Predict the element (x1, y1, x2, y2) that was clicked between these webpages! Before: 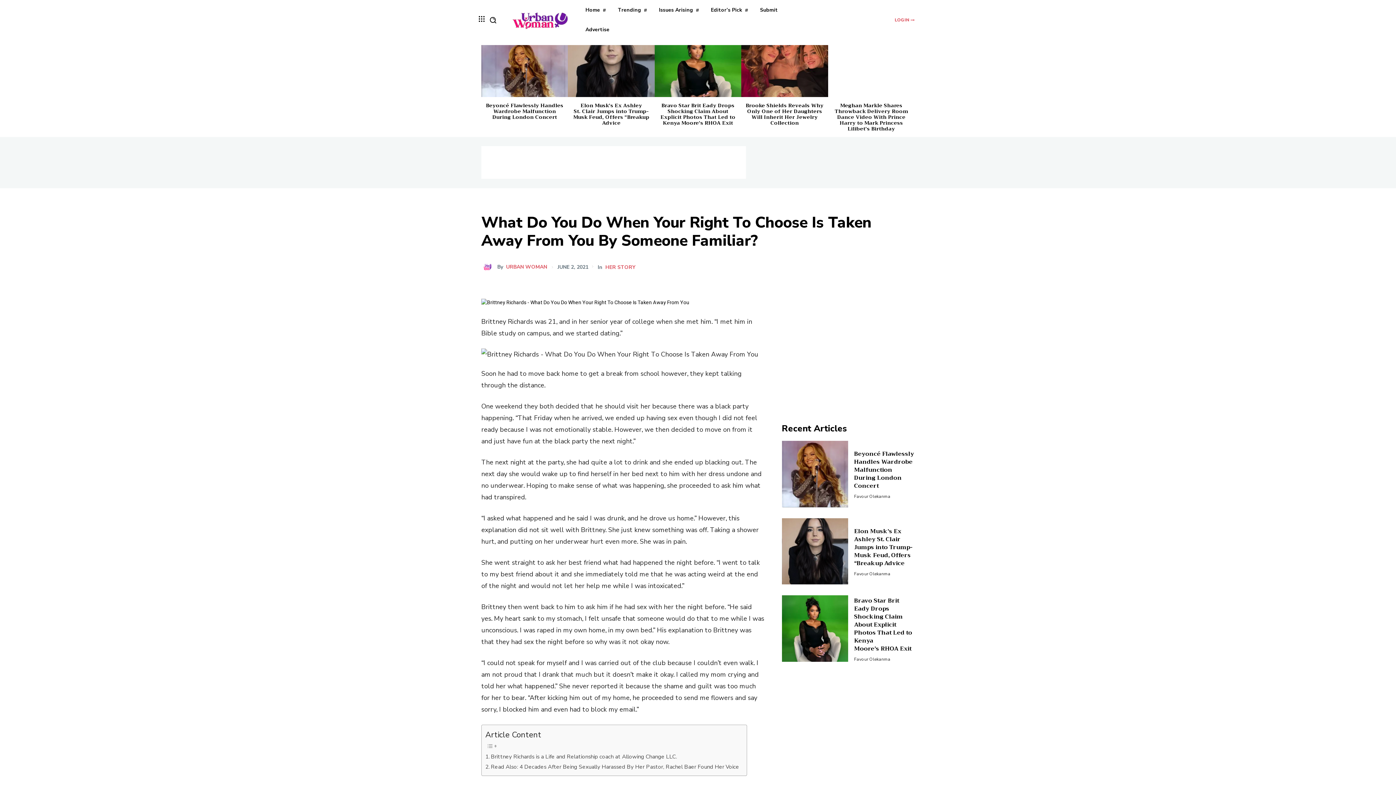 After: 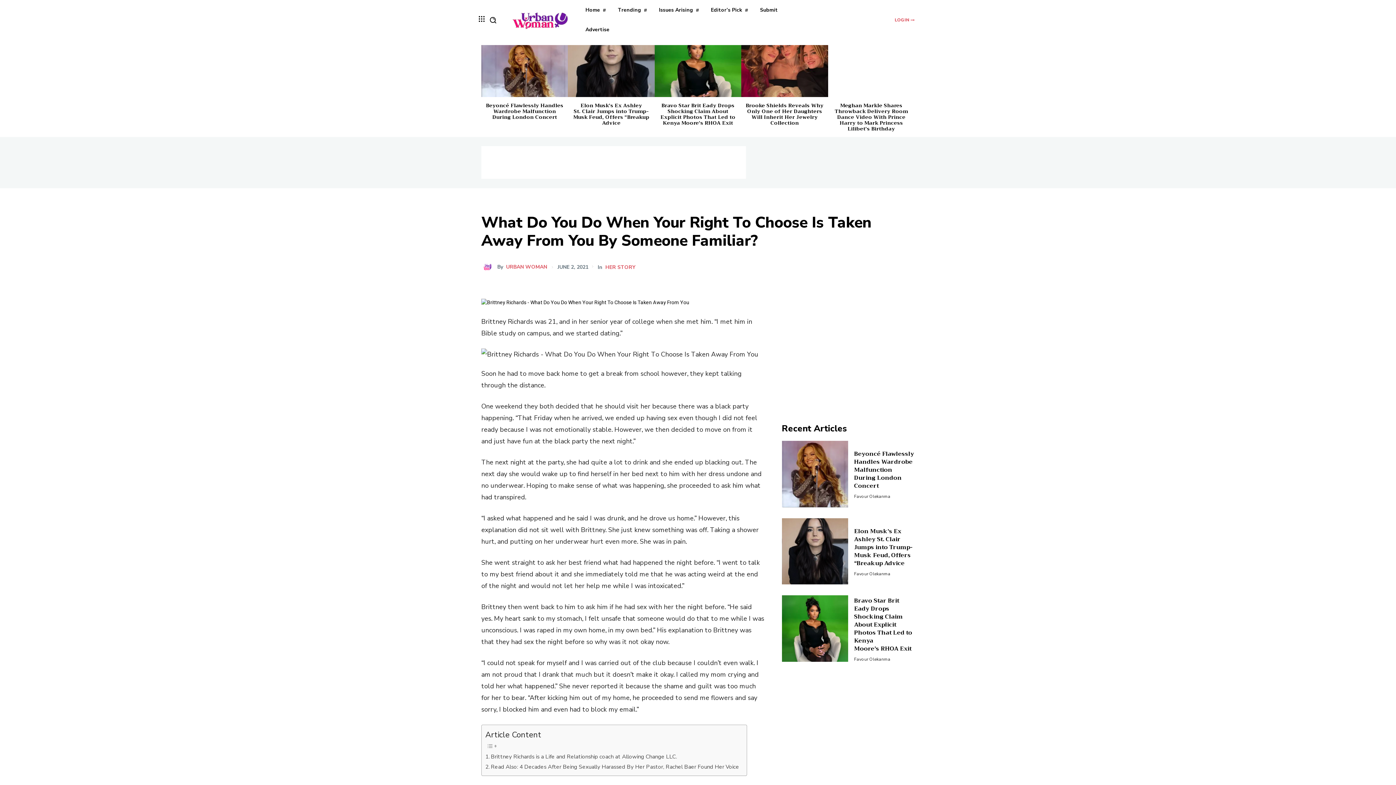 Action: bbox: (899, 259, 914, 274)